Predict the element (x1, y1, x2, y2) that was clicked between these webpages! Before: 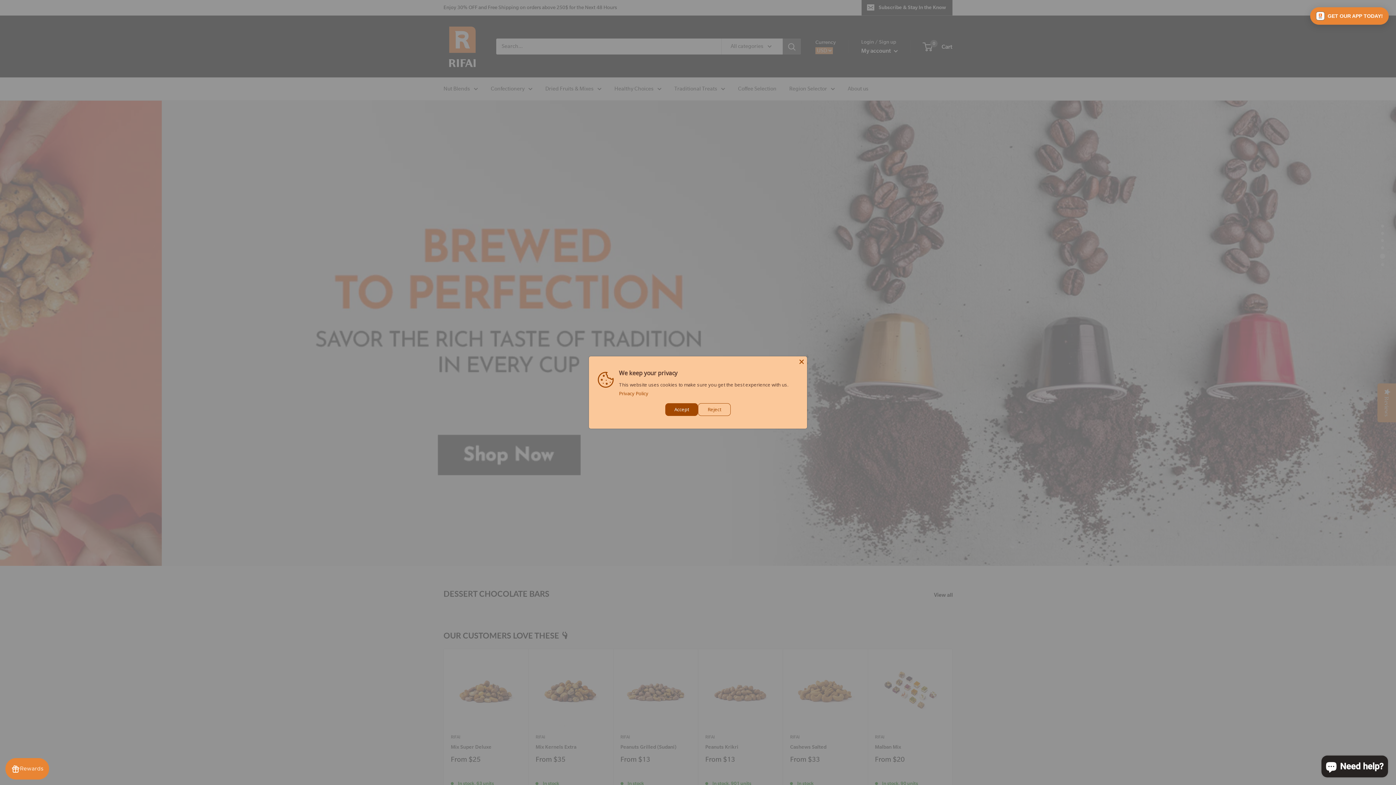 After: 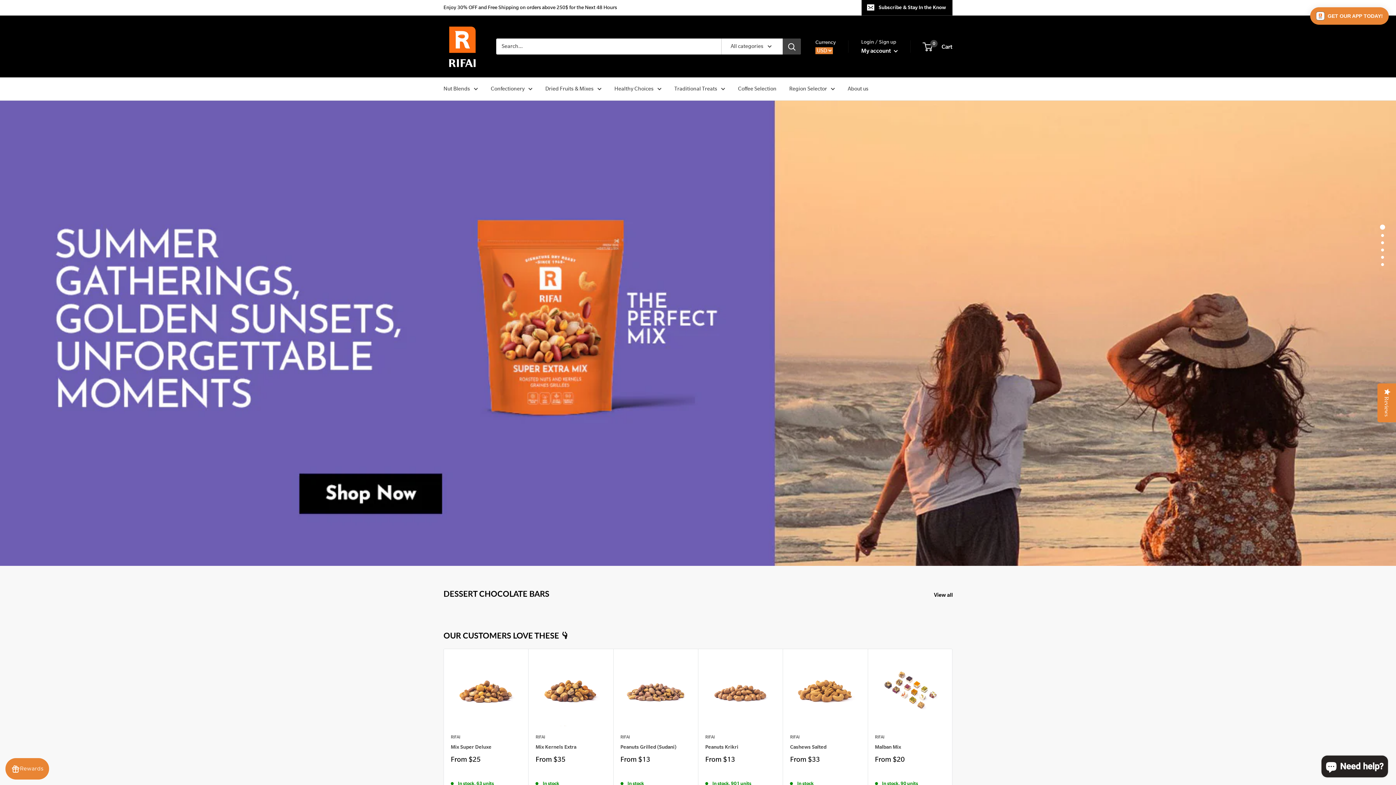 Action: bbox: (665, 403, 698, 416) label: Accept